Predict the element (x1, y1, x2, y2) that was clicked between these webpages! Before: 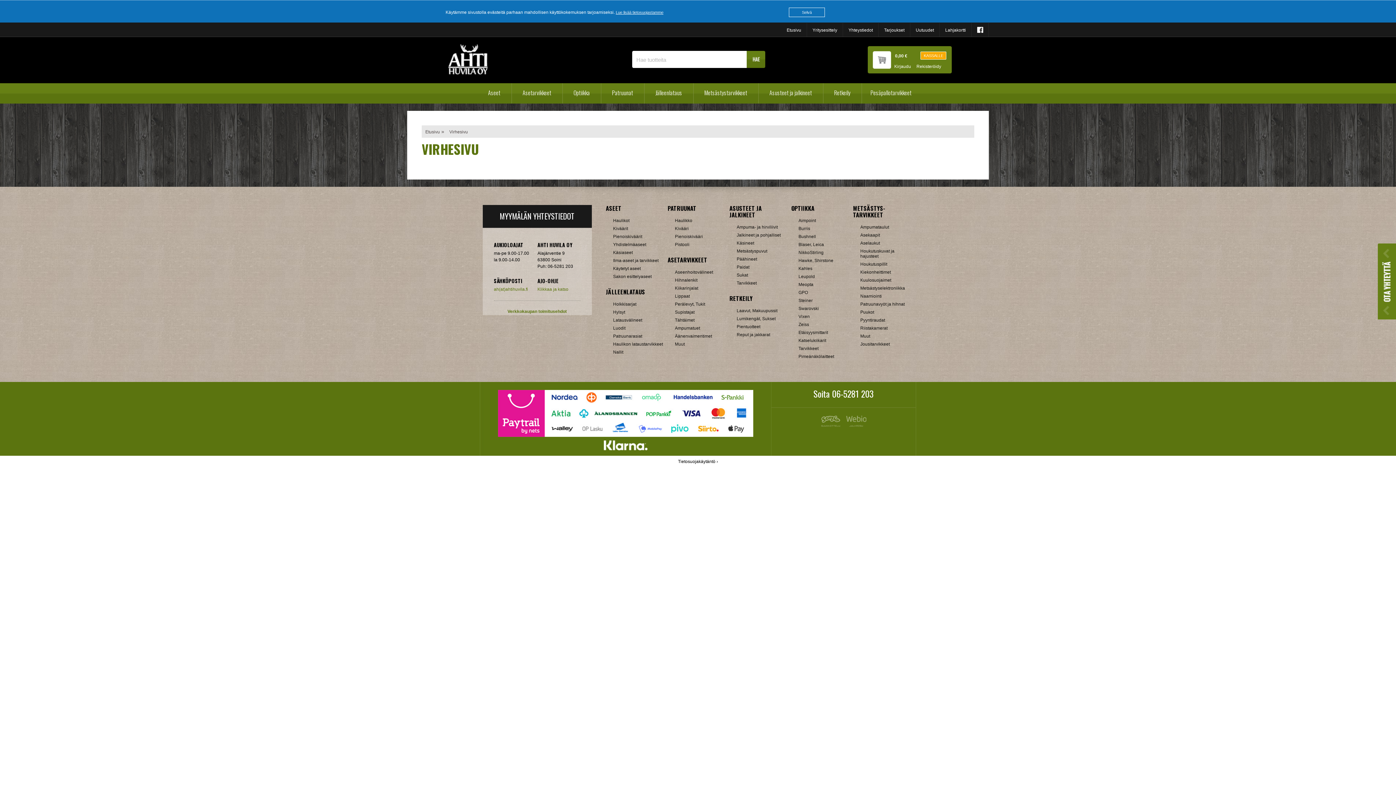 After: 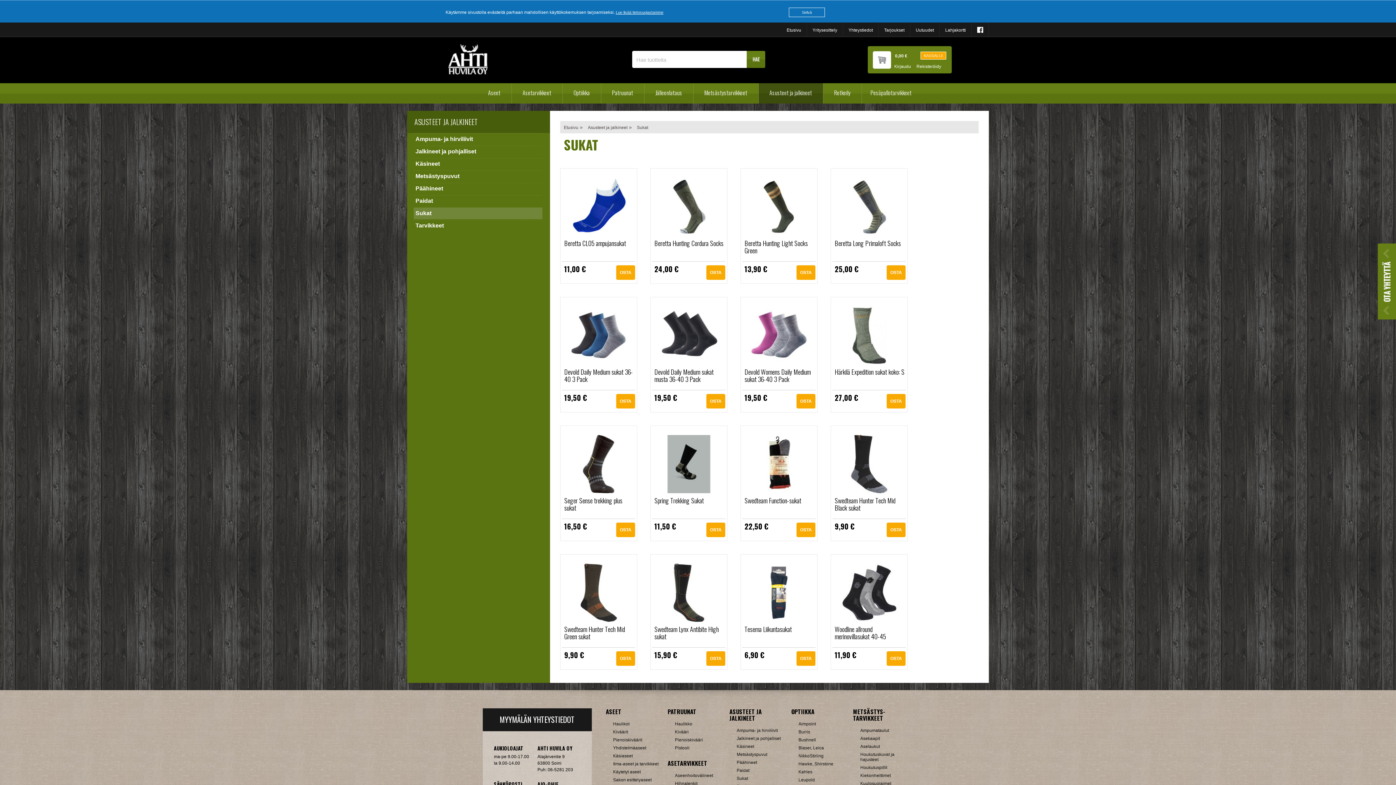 Action: bbox: (736, 271, 787, 279) label: Sukat